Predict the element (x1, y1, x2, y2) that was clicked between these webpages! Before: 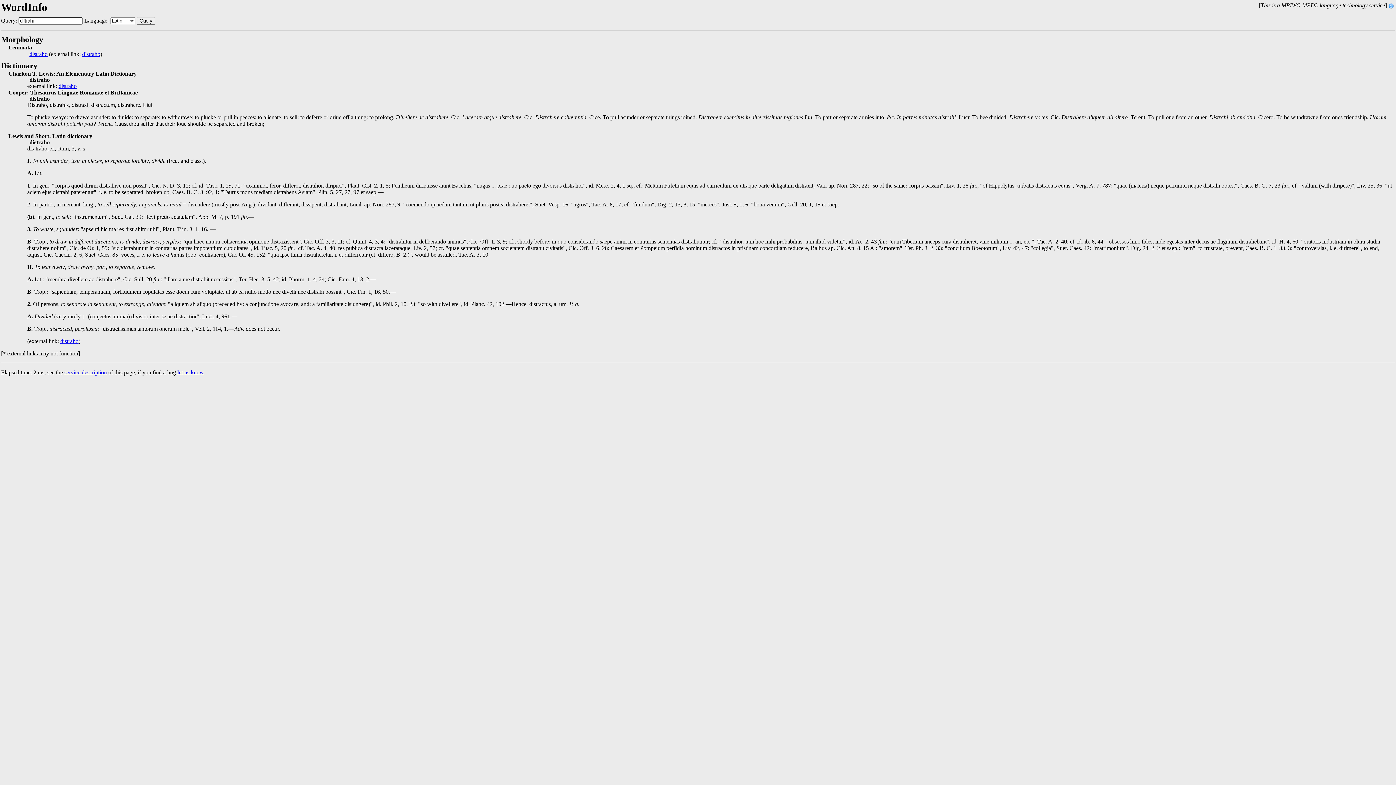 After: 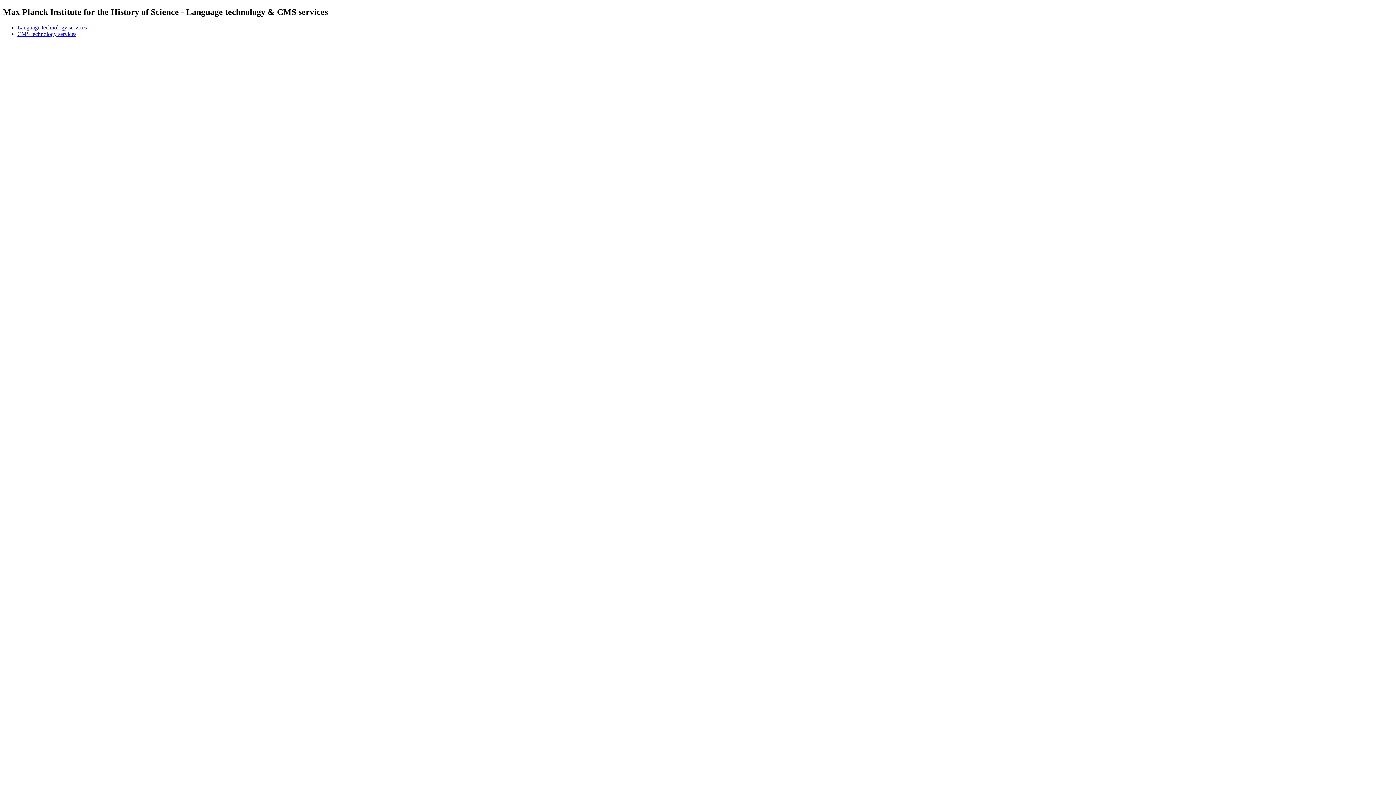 Action: bbox: (64, 369, 106, 375) label: service description